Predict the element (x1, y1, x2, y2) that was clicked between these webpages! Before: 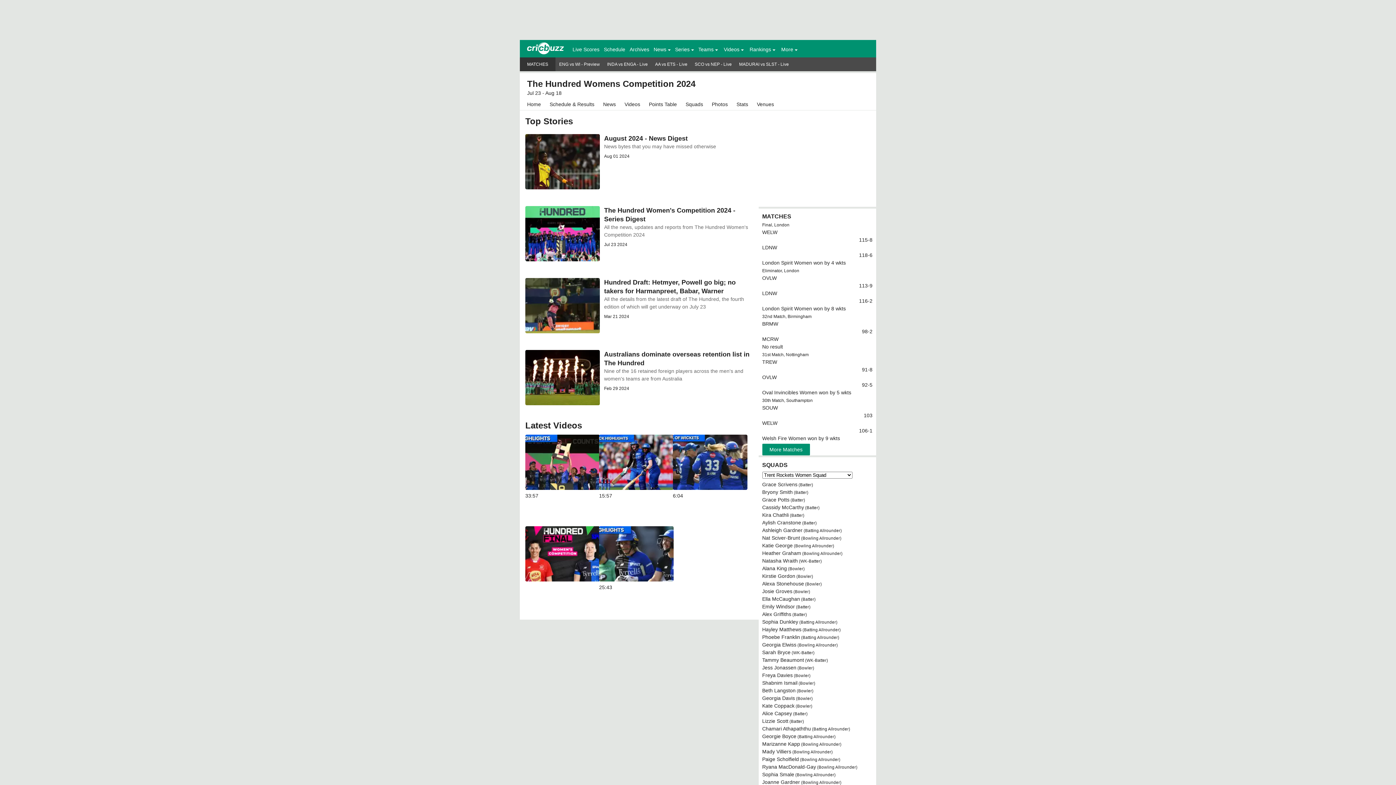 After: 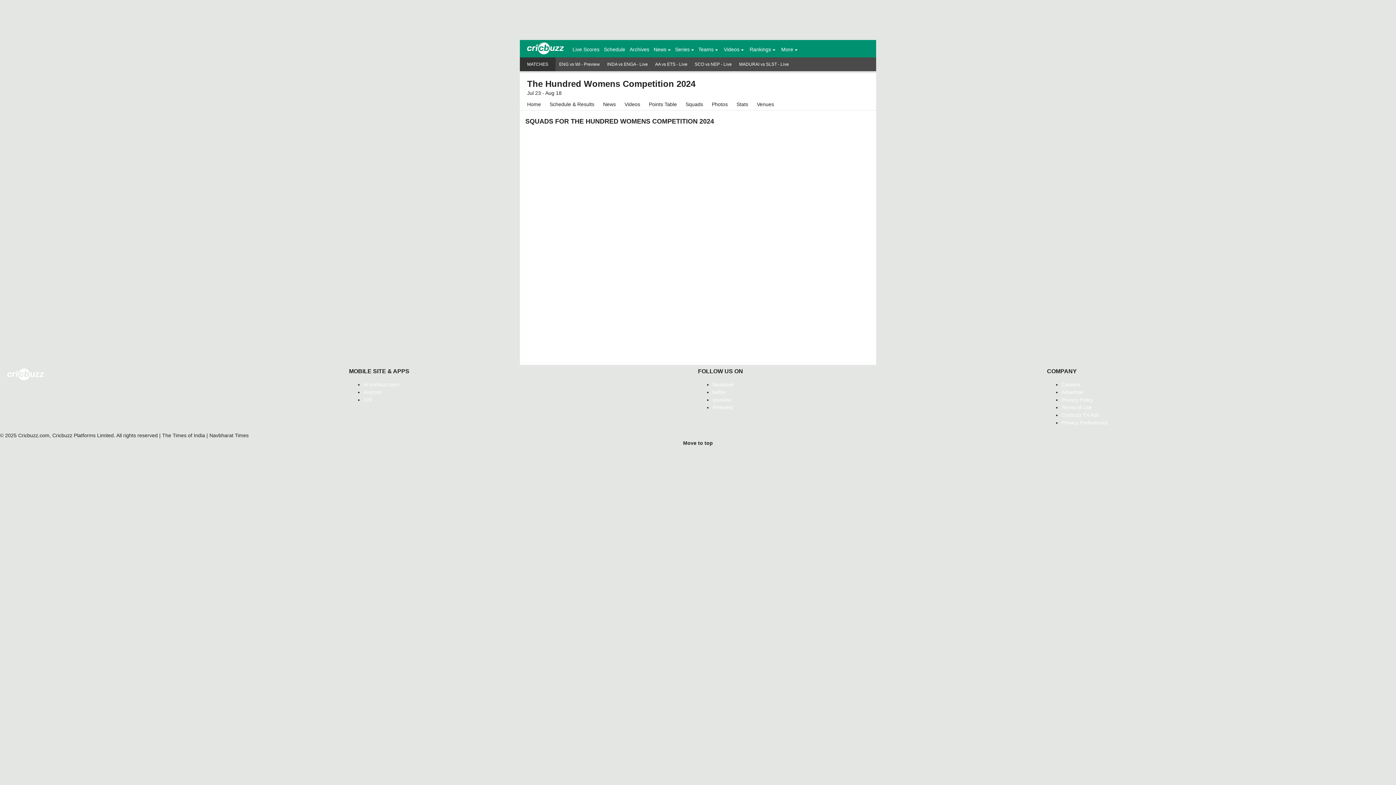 Action: label: Squads bbox: (685, 101, 703, 109)